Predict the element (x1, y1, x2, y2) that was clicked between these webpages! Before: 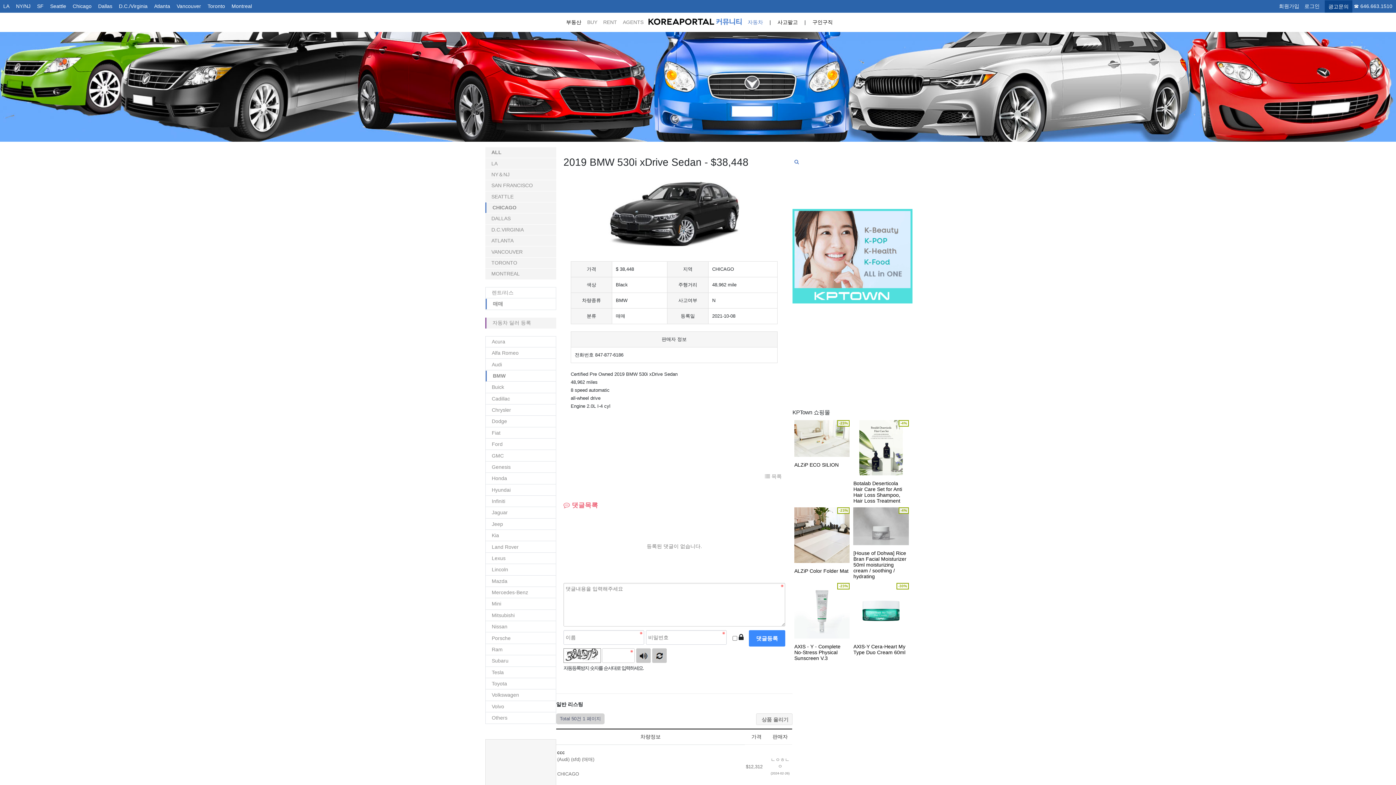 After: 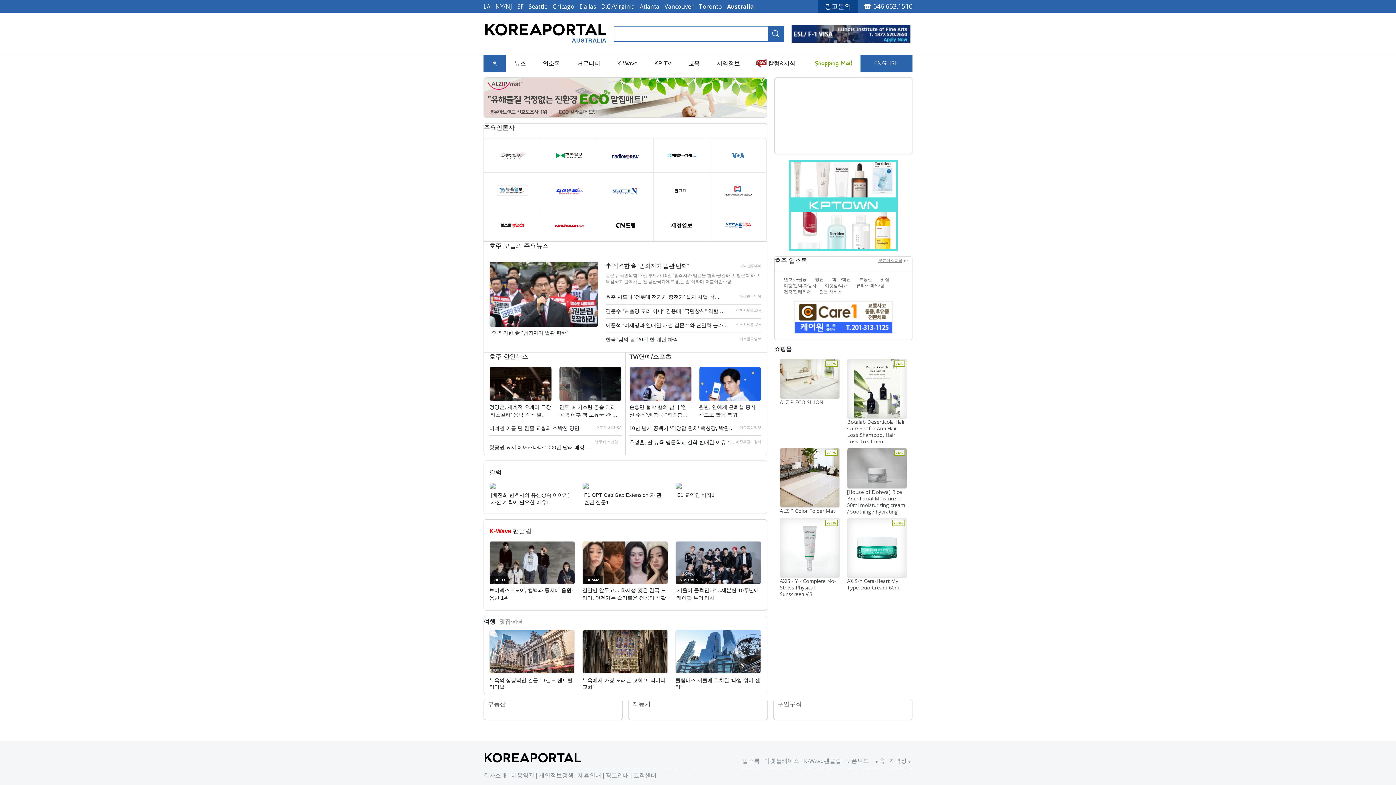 Action: bbox: (231, 3, 252, 9) label: Montreal